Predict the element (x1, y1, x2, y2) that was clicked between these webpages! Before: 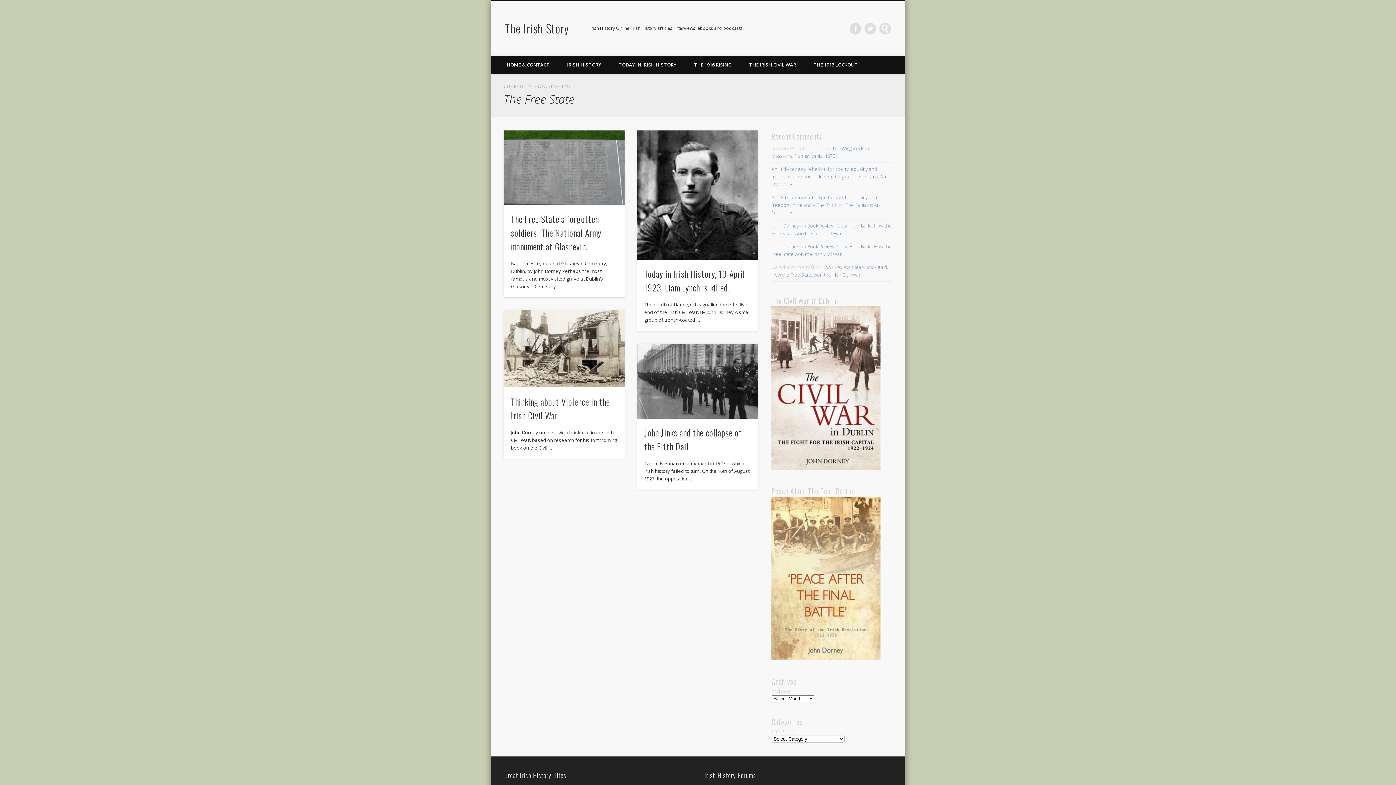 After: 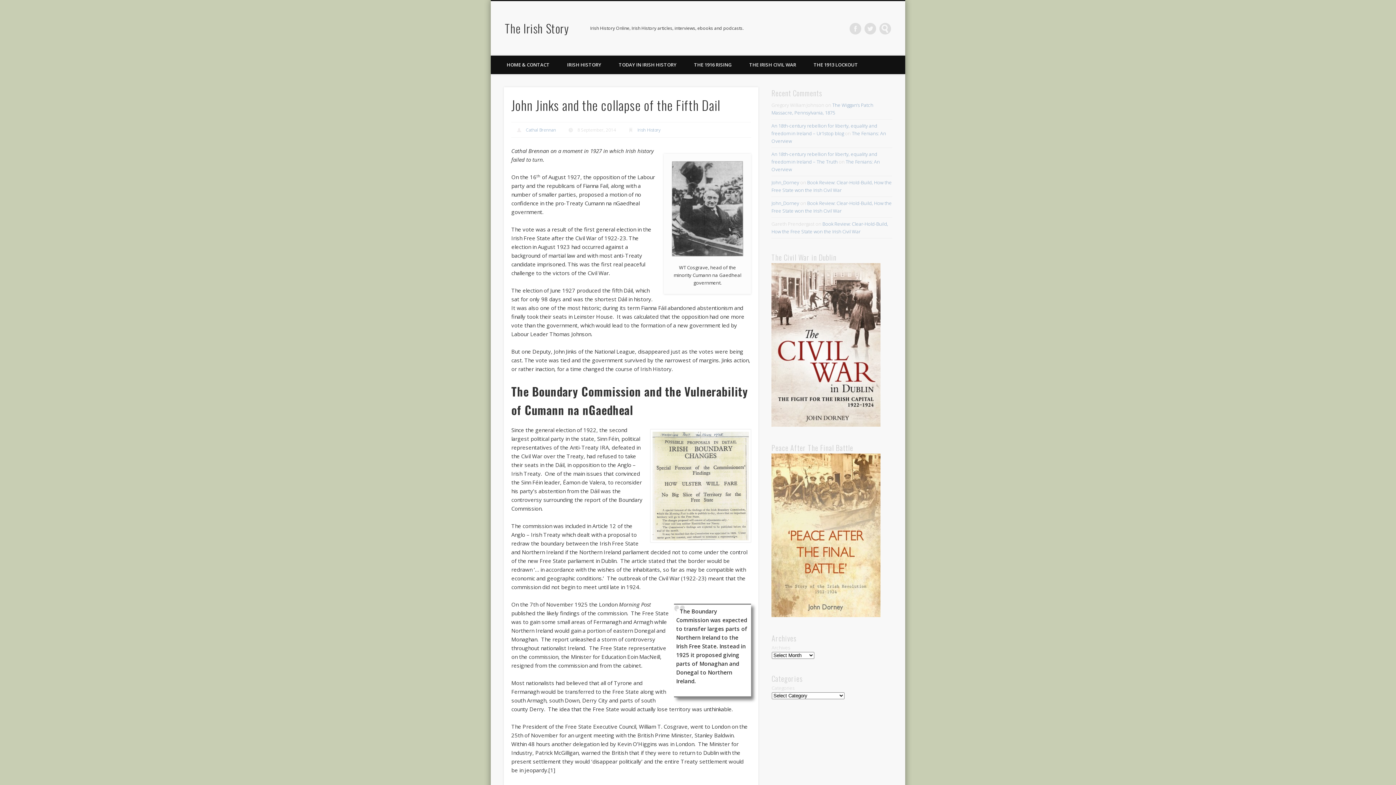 Action: bbox: (637, 344, 758, 418)